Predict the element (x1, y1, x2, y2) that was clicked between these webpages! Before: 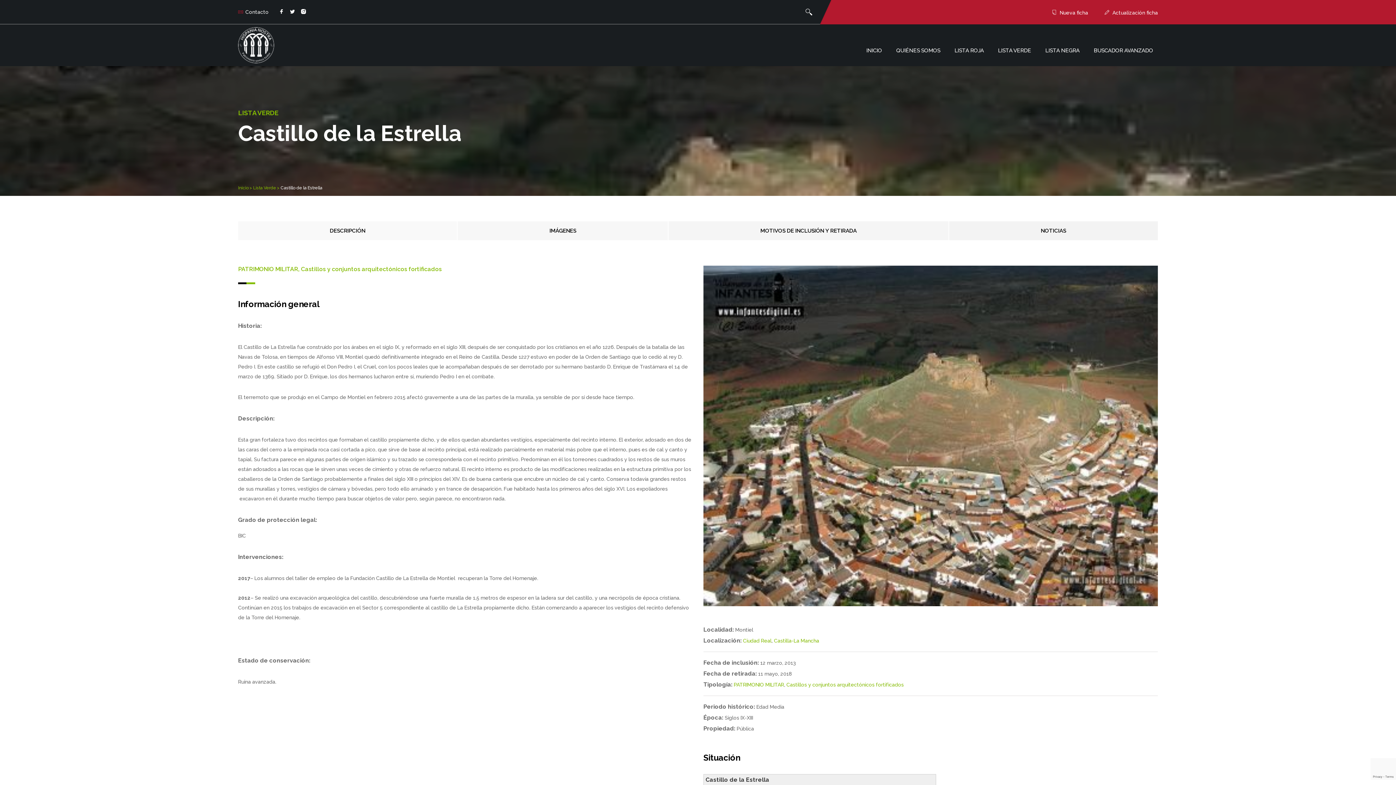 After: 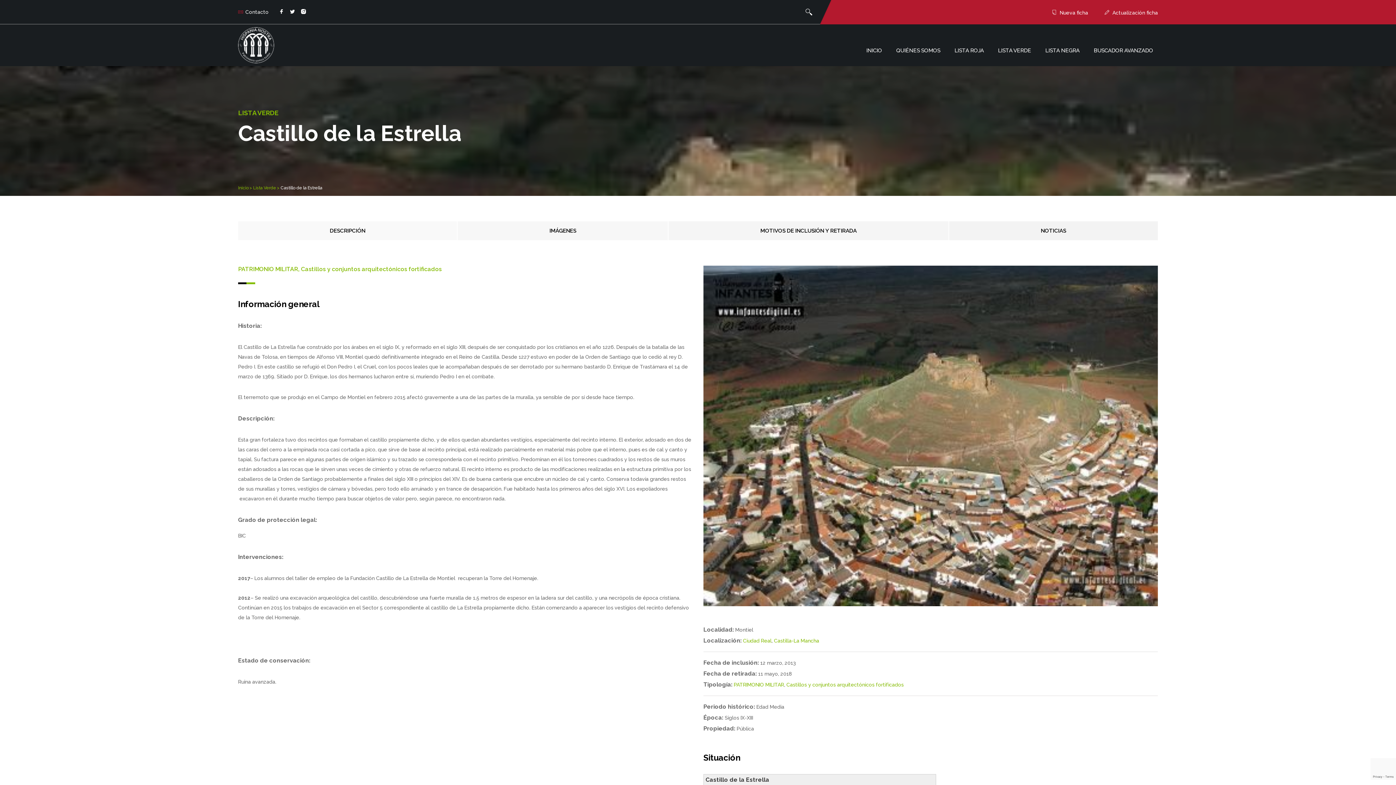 Action: bbox: (278, 9, 289, 14)